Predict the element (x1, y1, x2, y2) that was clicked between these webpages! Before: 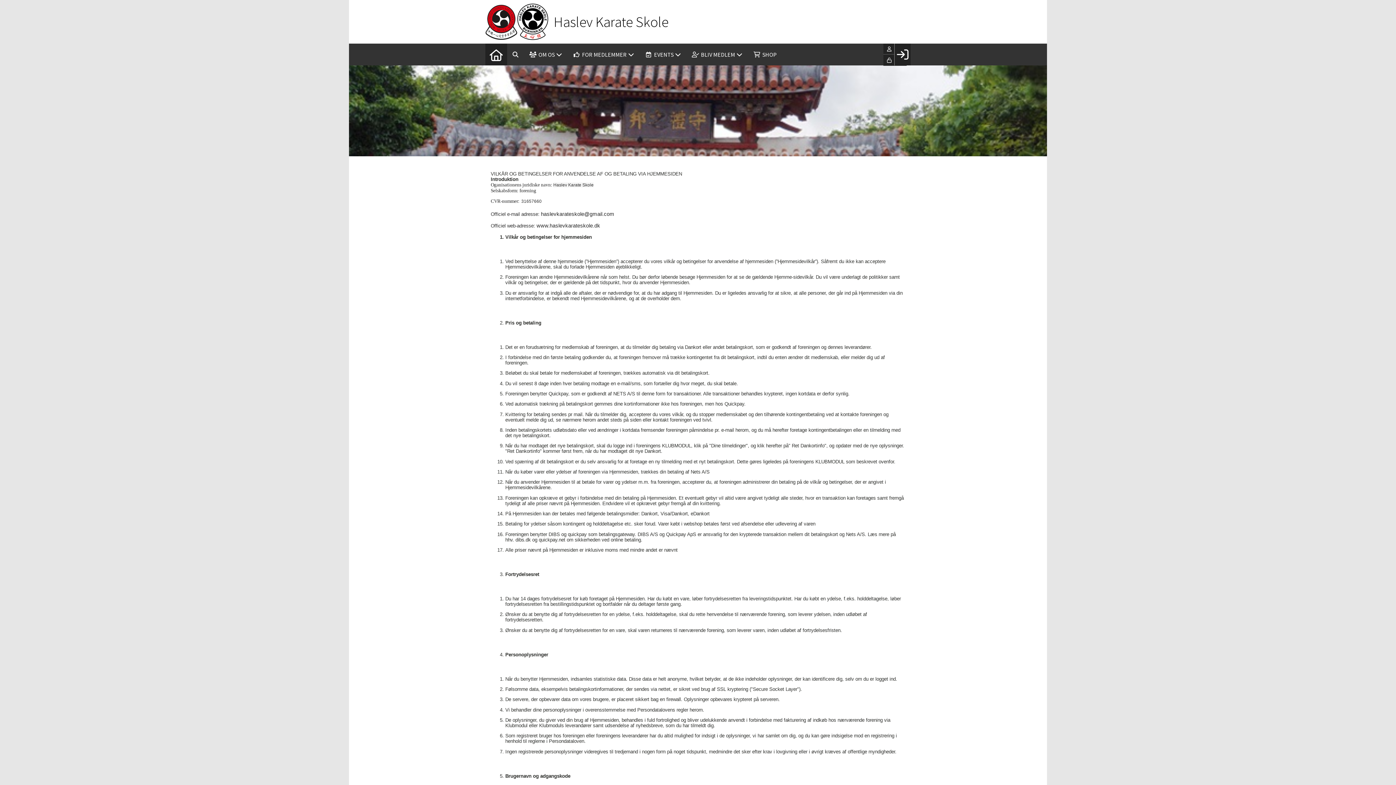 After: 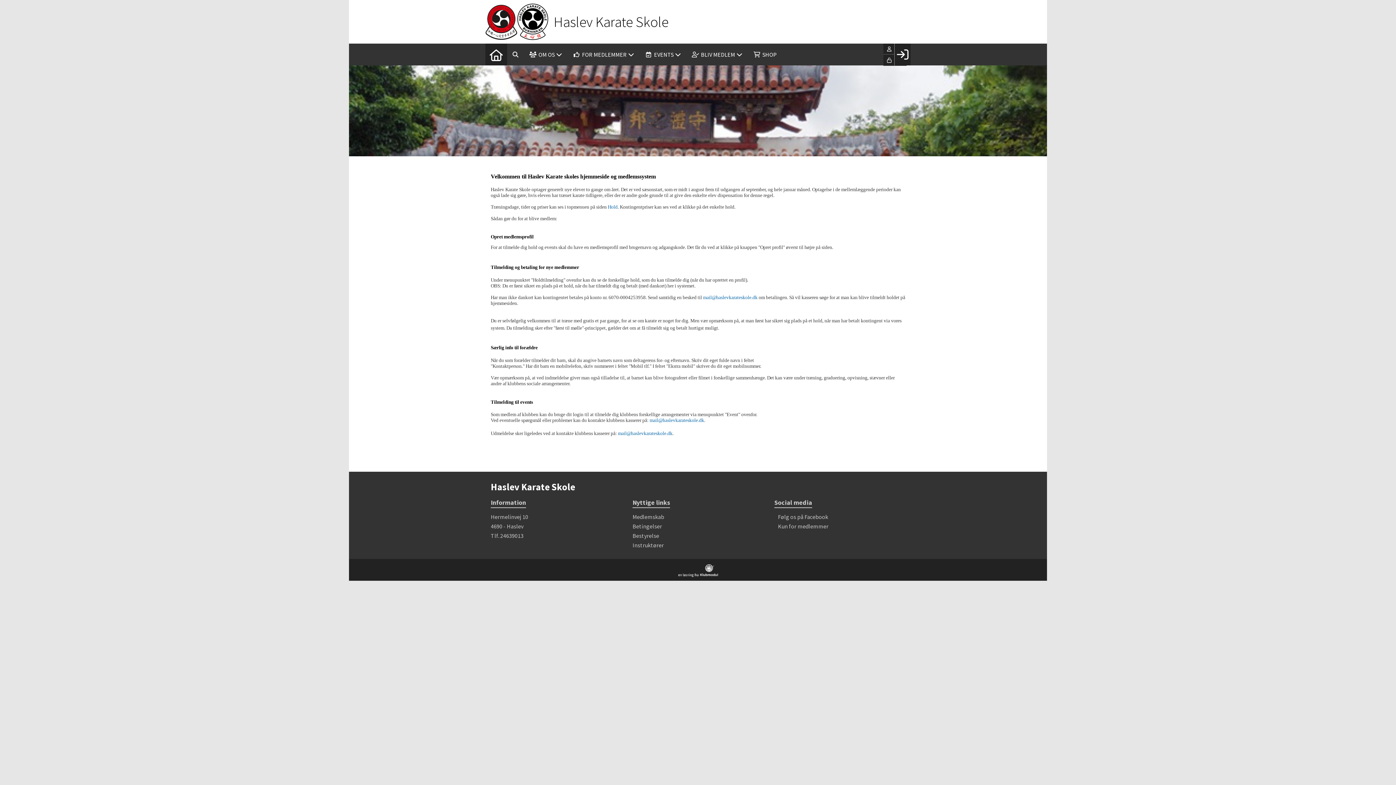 Action: label: BLIV MEDLEM bbox: (686, 43, 748, 65)